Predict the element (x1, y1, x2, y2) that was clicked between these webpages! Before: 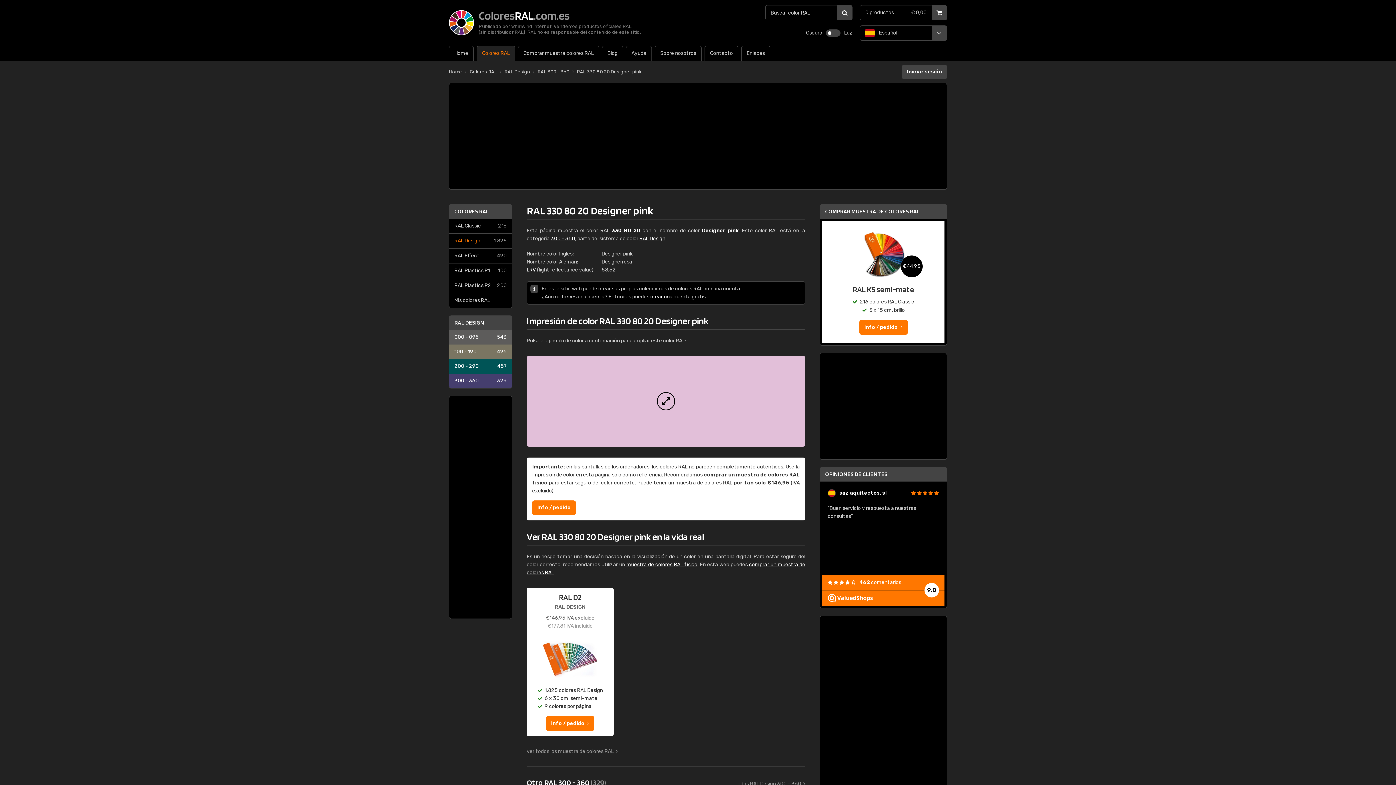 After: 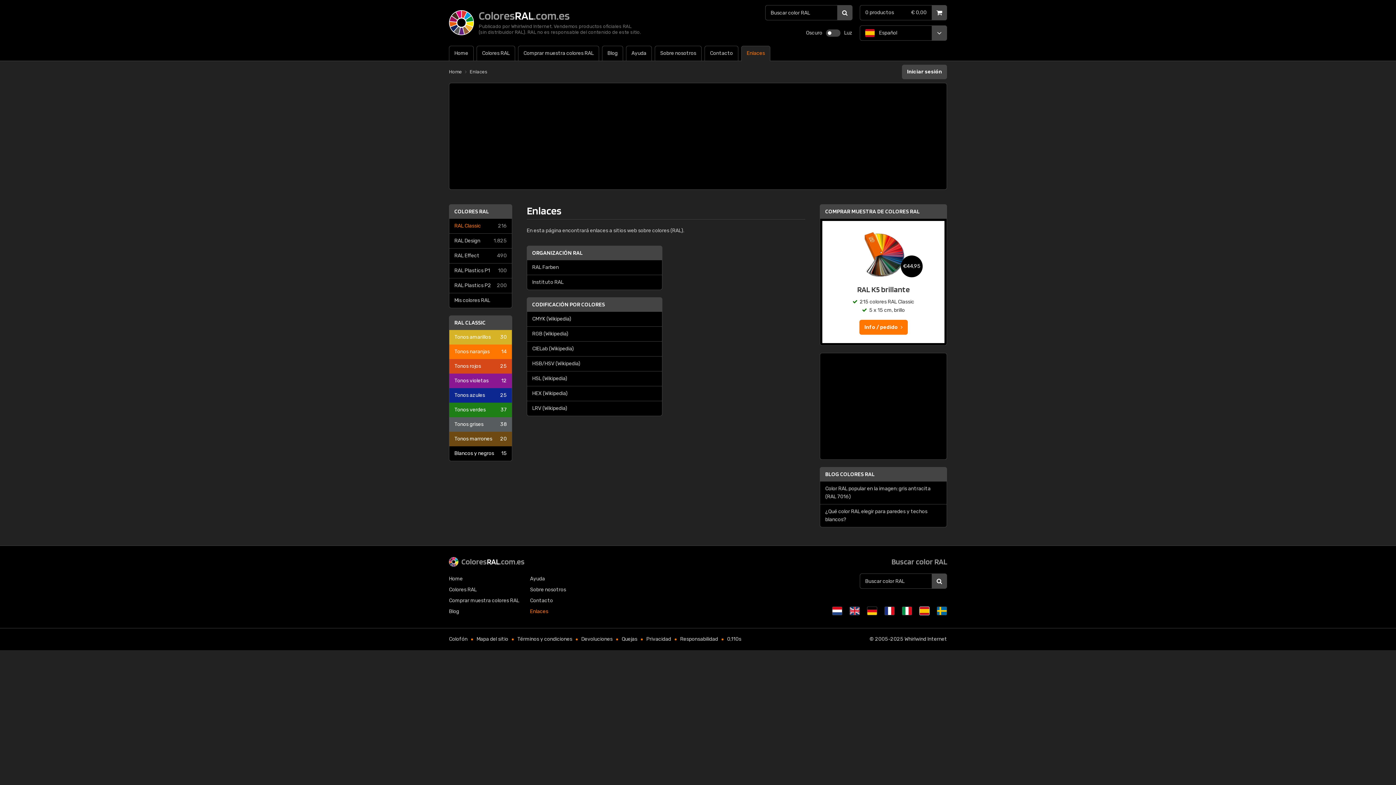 Action: label: Enlaces bbox: (741, 45, 770, 61)